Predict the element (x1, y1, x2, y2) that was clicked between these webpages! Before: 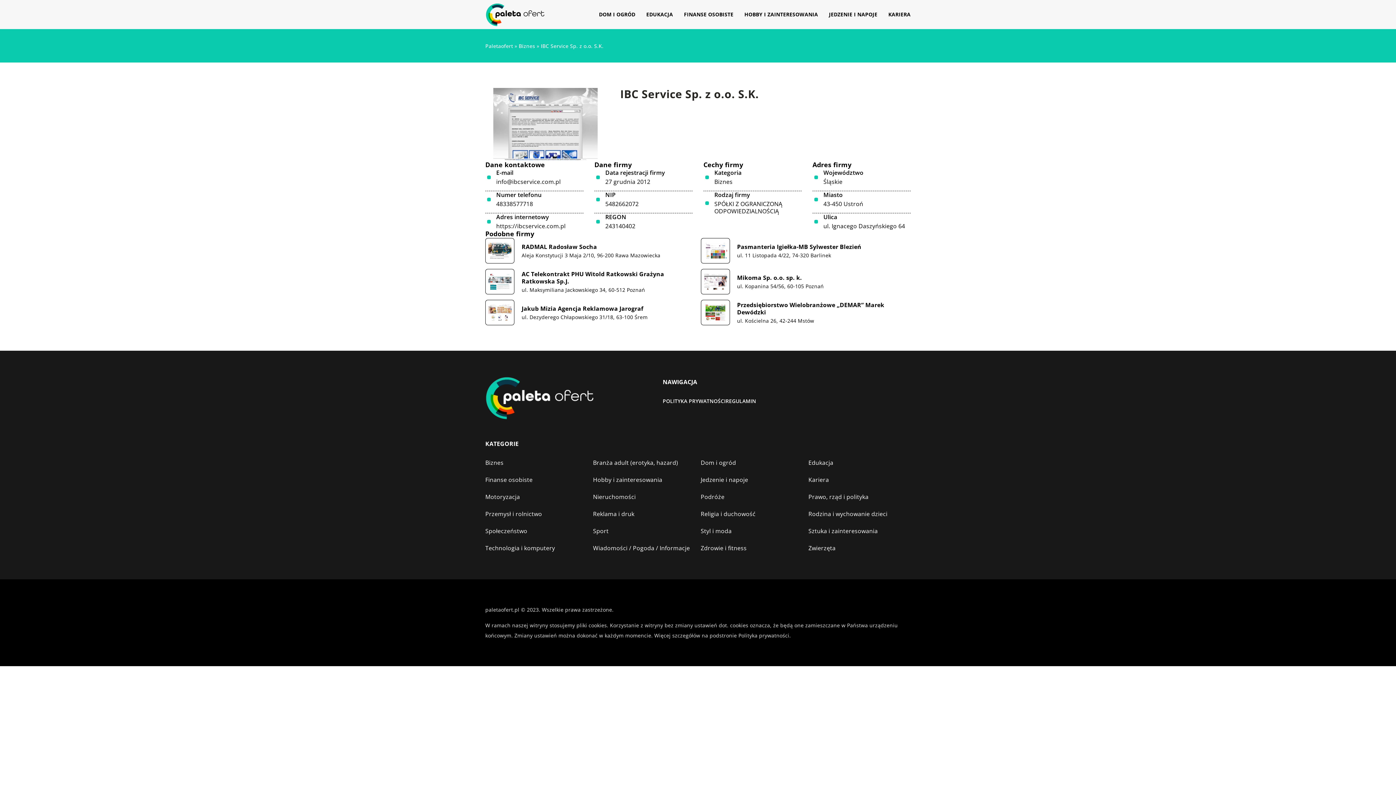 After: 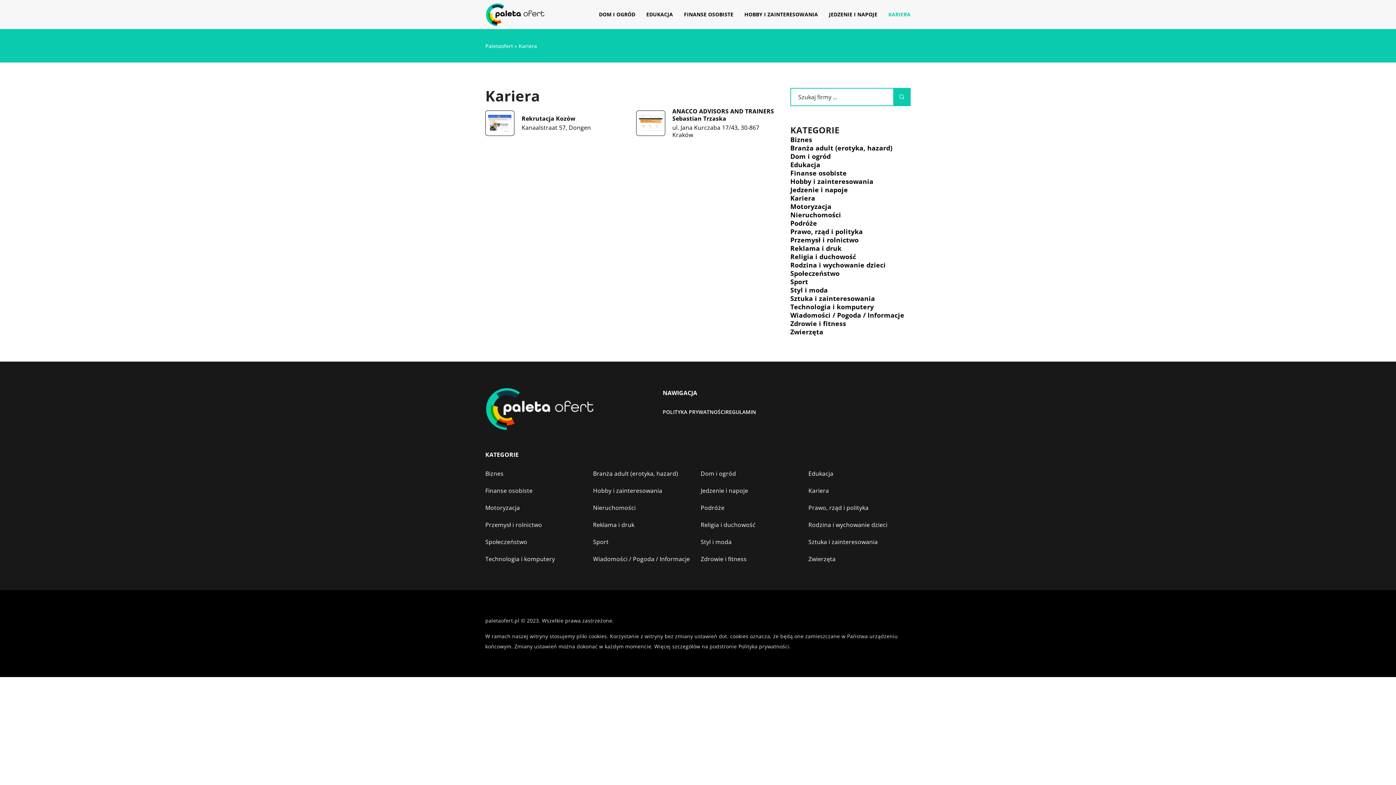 Action: bbox: (808, 474, 829, 485) label: Kariera